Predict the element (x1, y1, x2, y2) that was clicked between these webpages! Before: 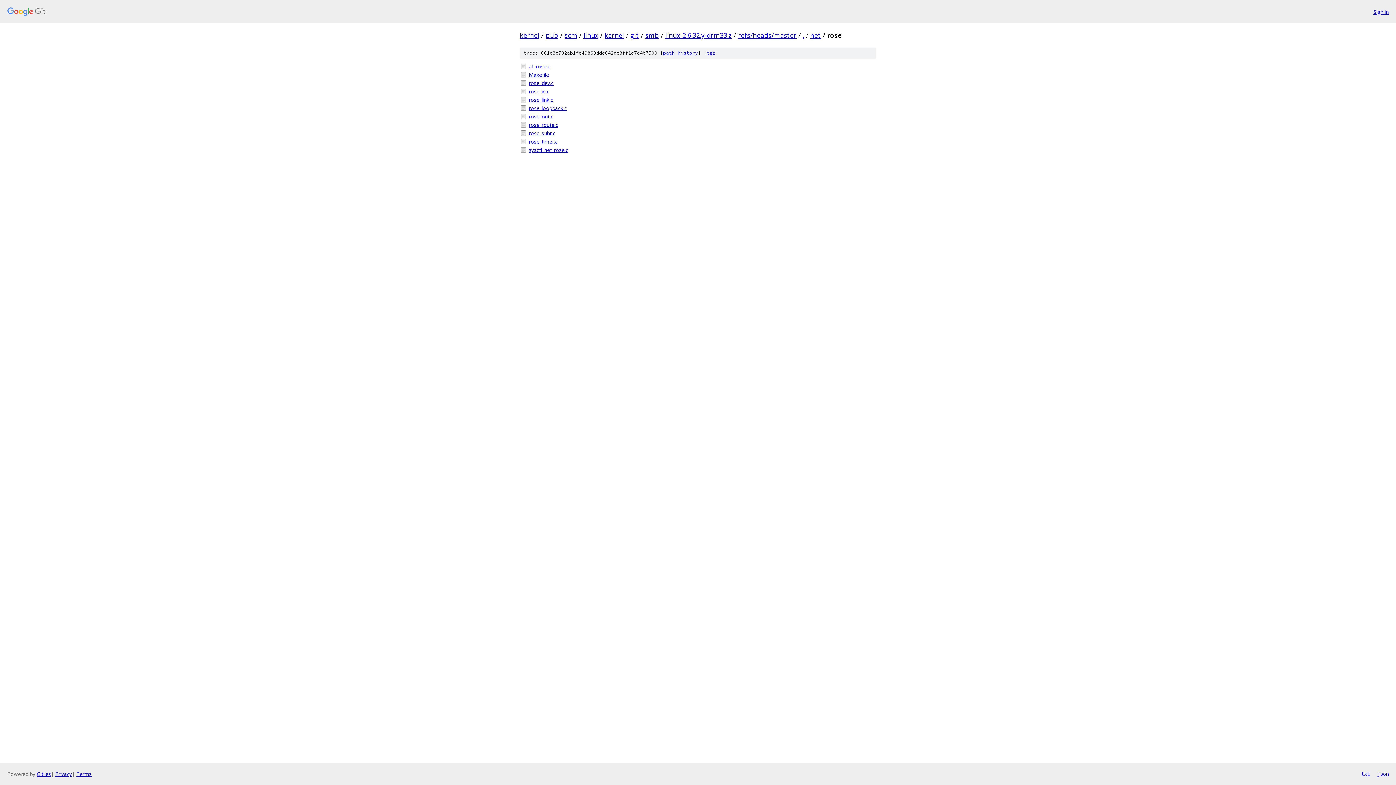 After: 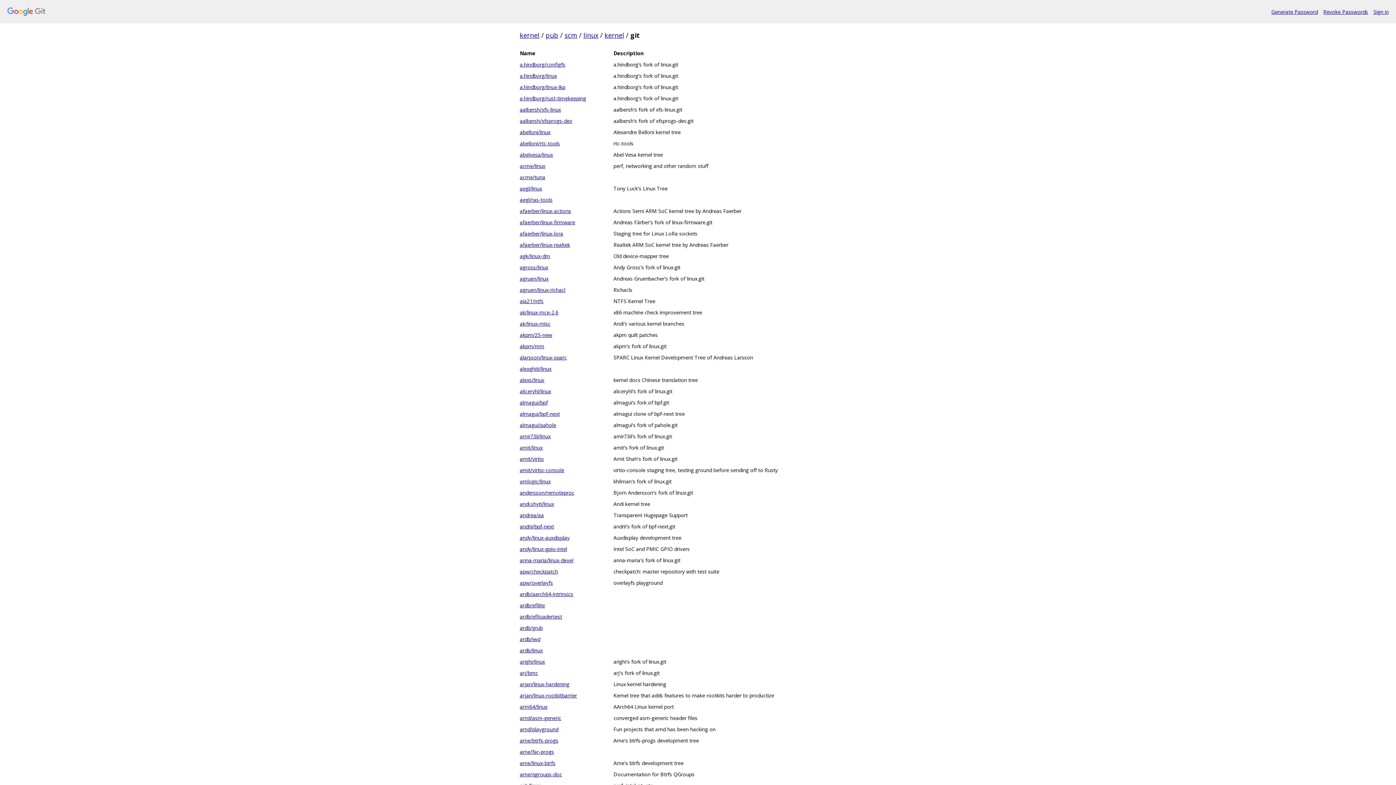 Action: label: git bbox: (630, 30, 639, 39)